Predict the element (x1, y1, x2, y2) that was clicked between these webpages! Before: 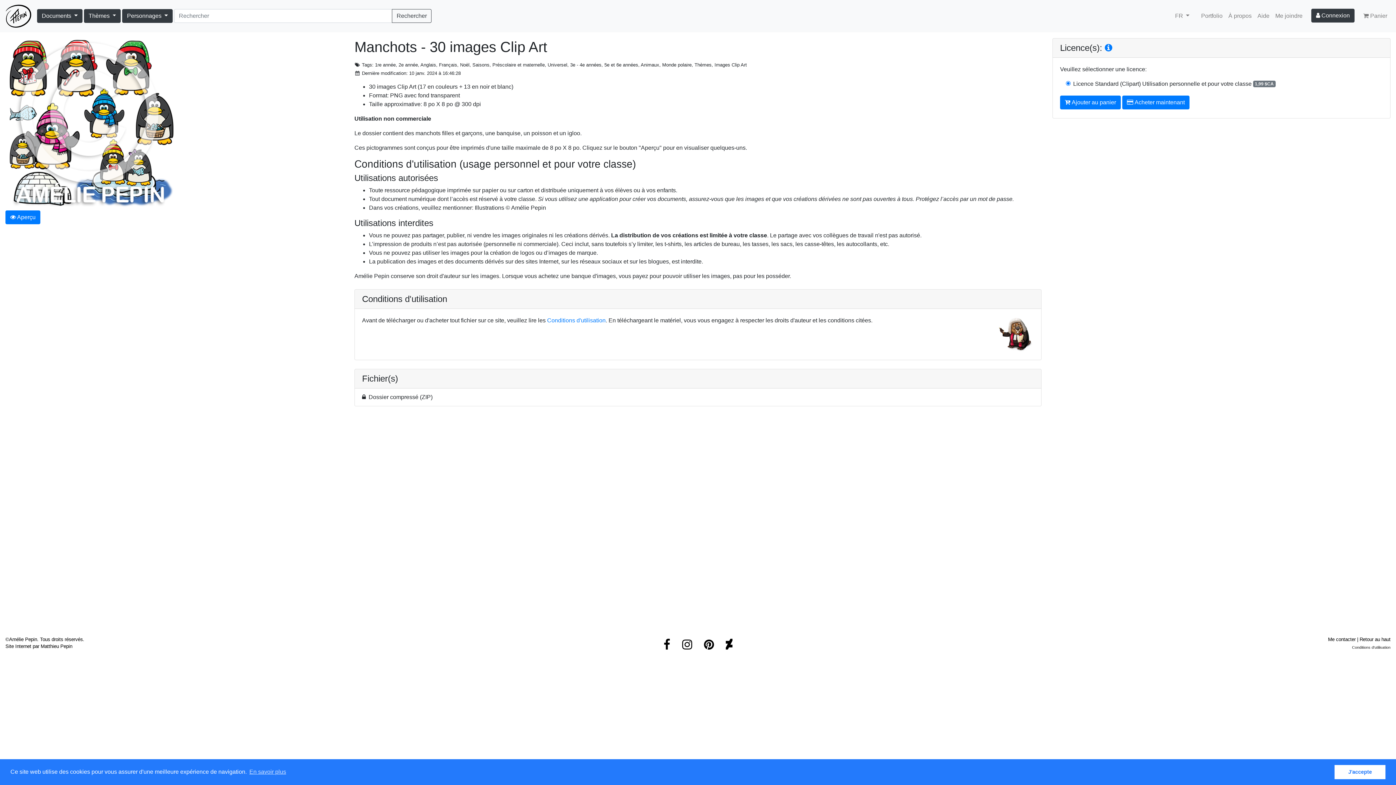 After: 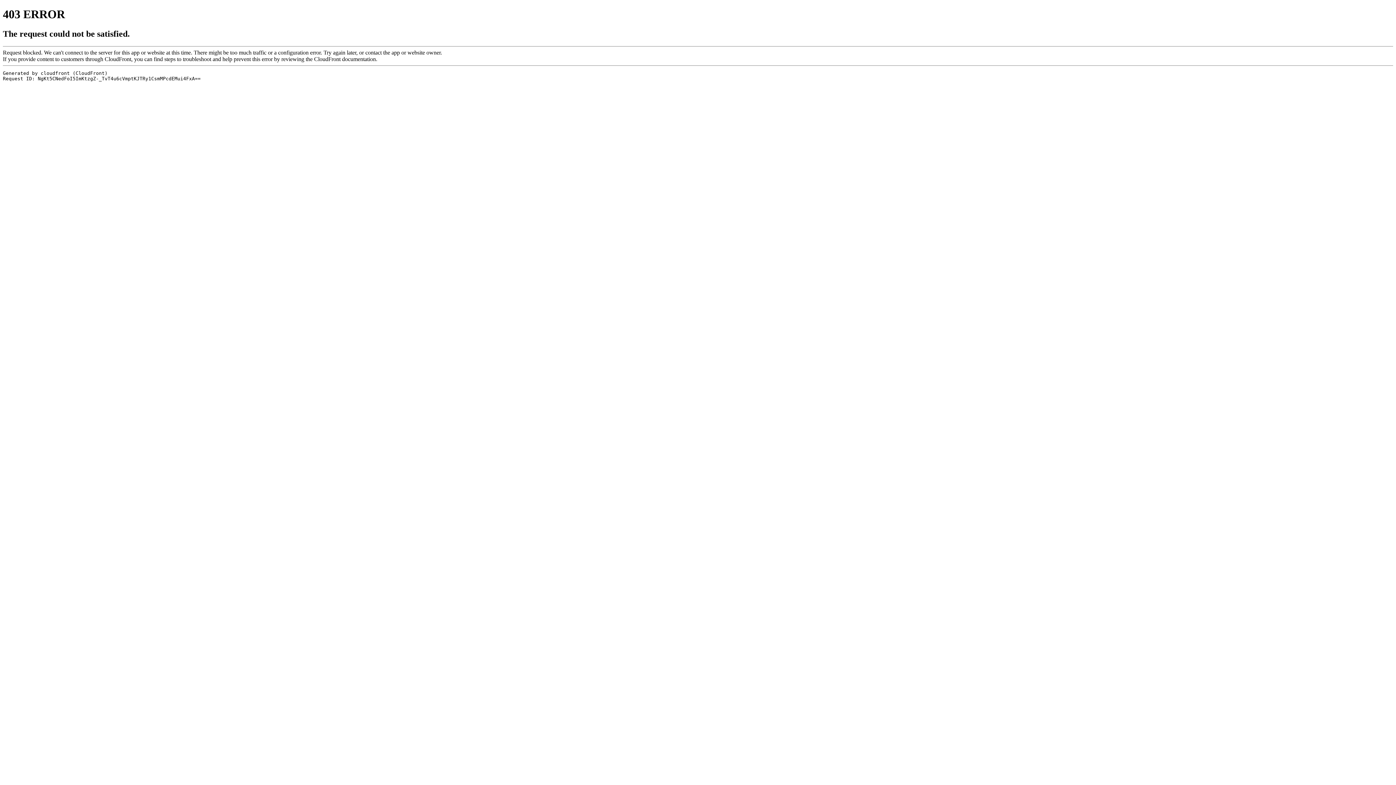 Action: bbox: (725, 638, 732, 651)